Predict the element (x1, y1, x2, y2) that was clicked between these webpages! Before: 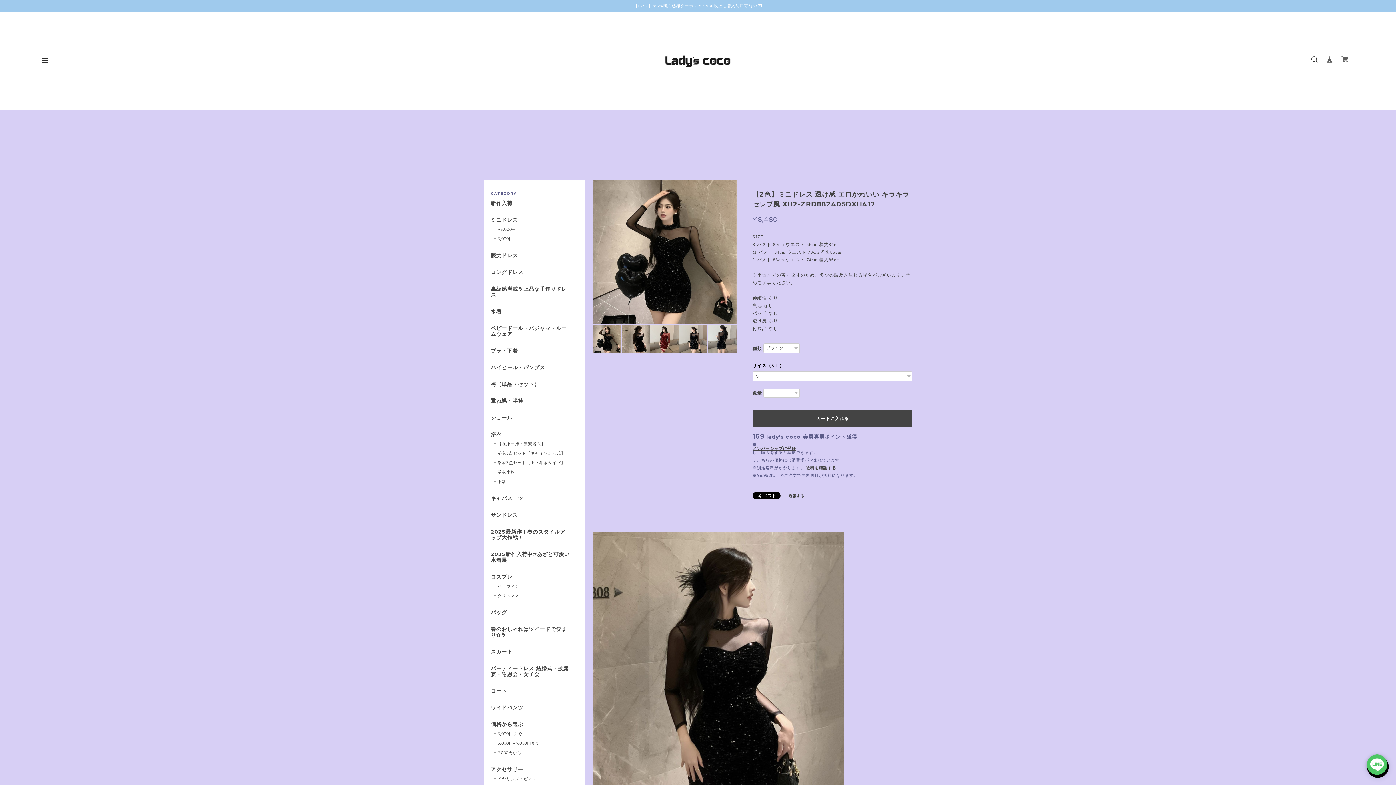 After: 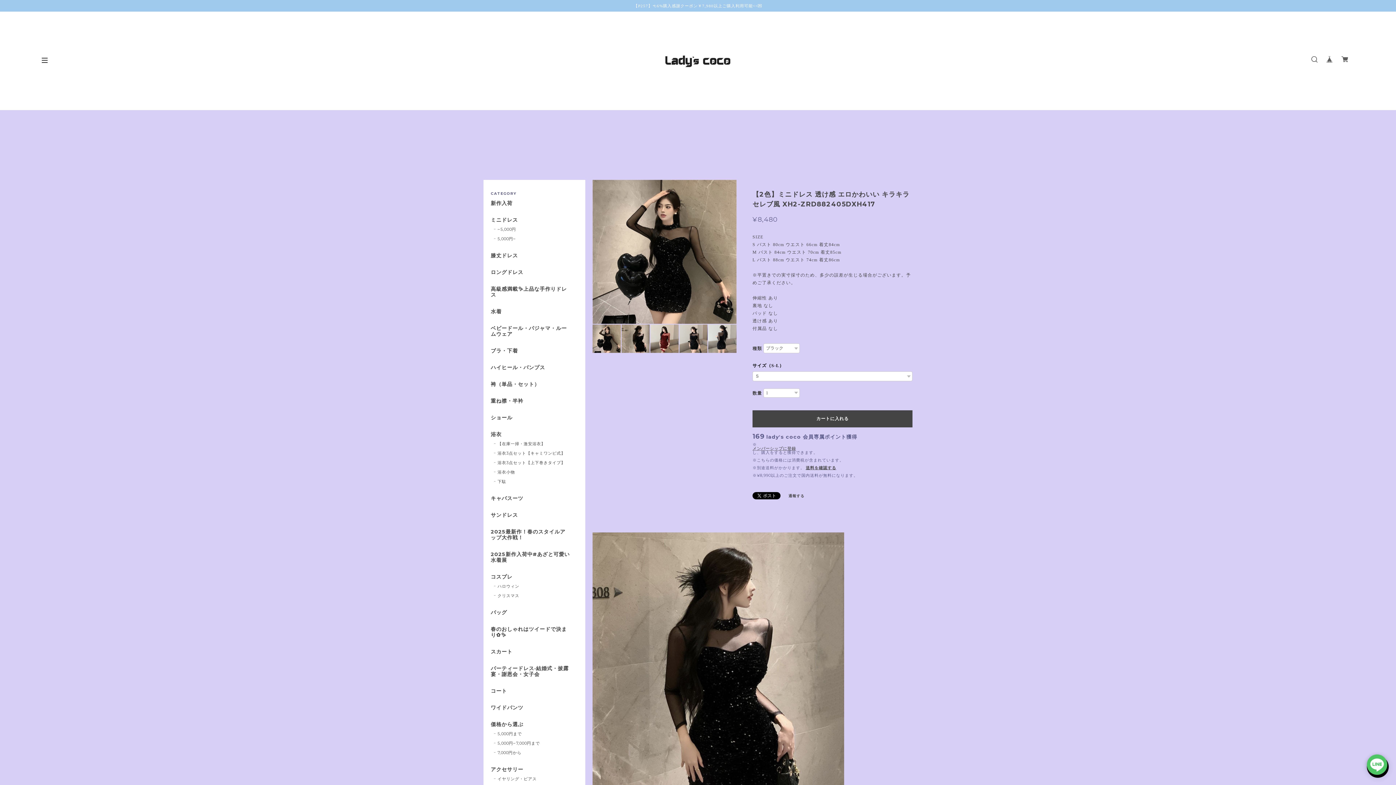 Action: bbox: (752, 446, 912, 450) label: メンバーシップに登録